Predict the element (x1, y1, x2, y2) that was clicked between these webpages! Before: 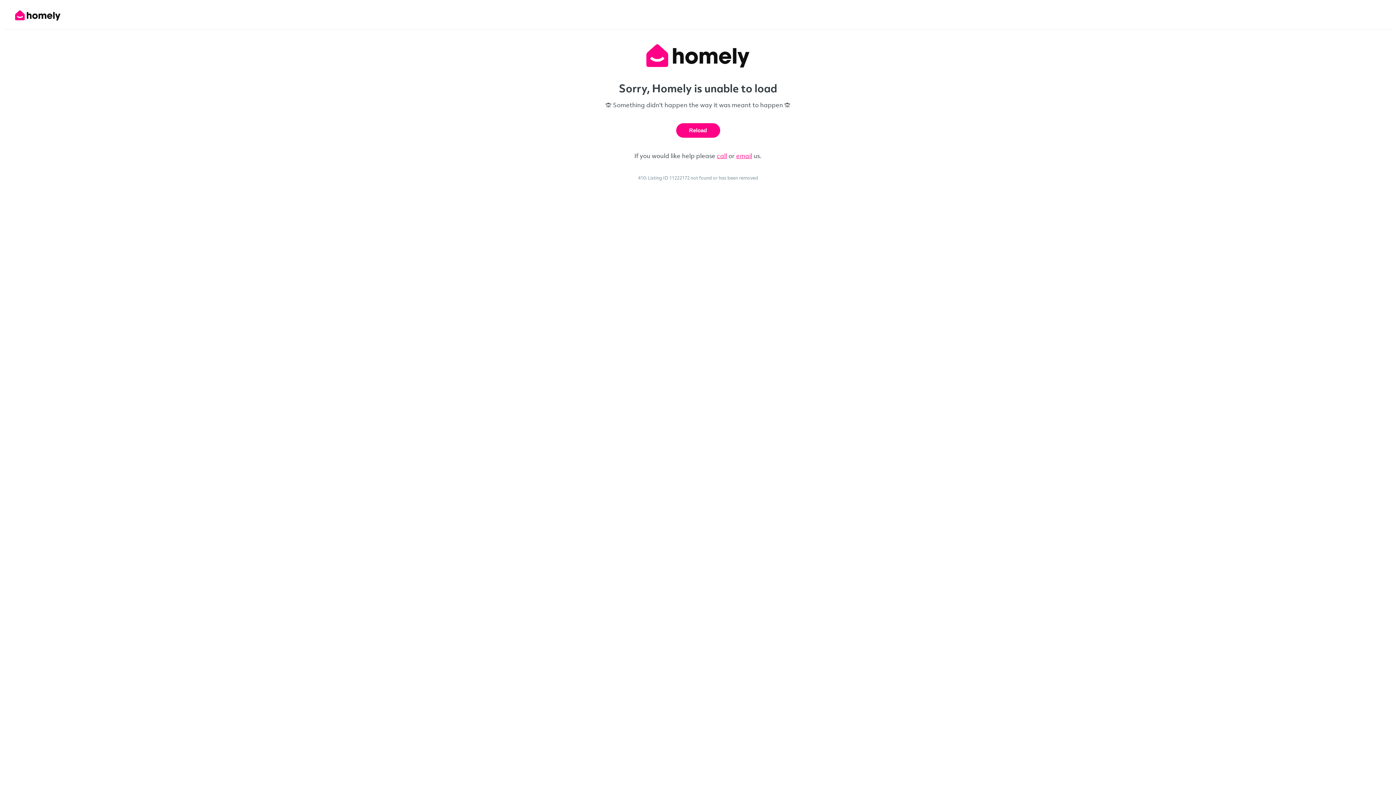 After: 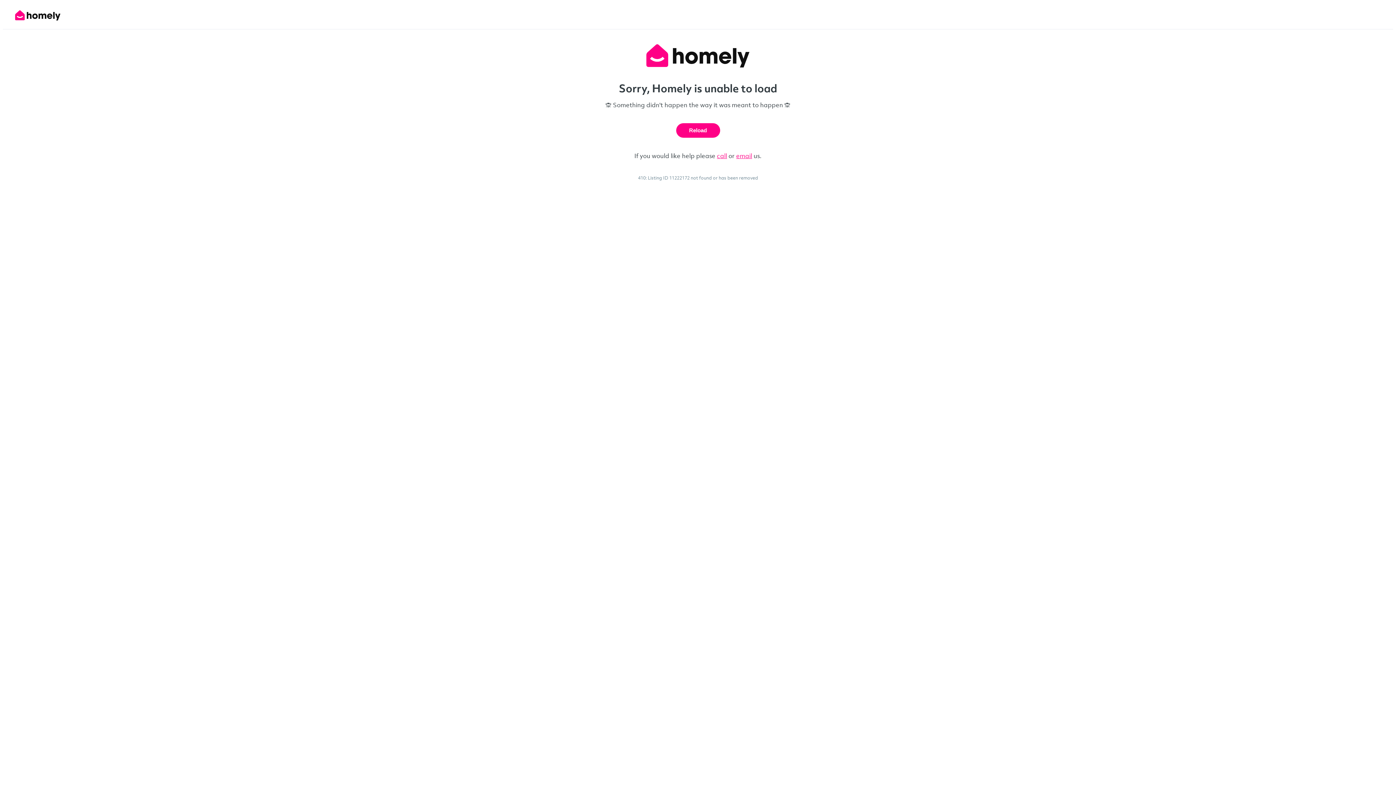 Action: bbox: (717, 151, 727, 160) label: Call phone number 1300 466 359